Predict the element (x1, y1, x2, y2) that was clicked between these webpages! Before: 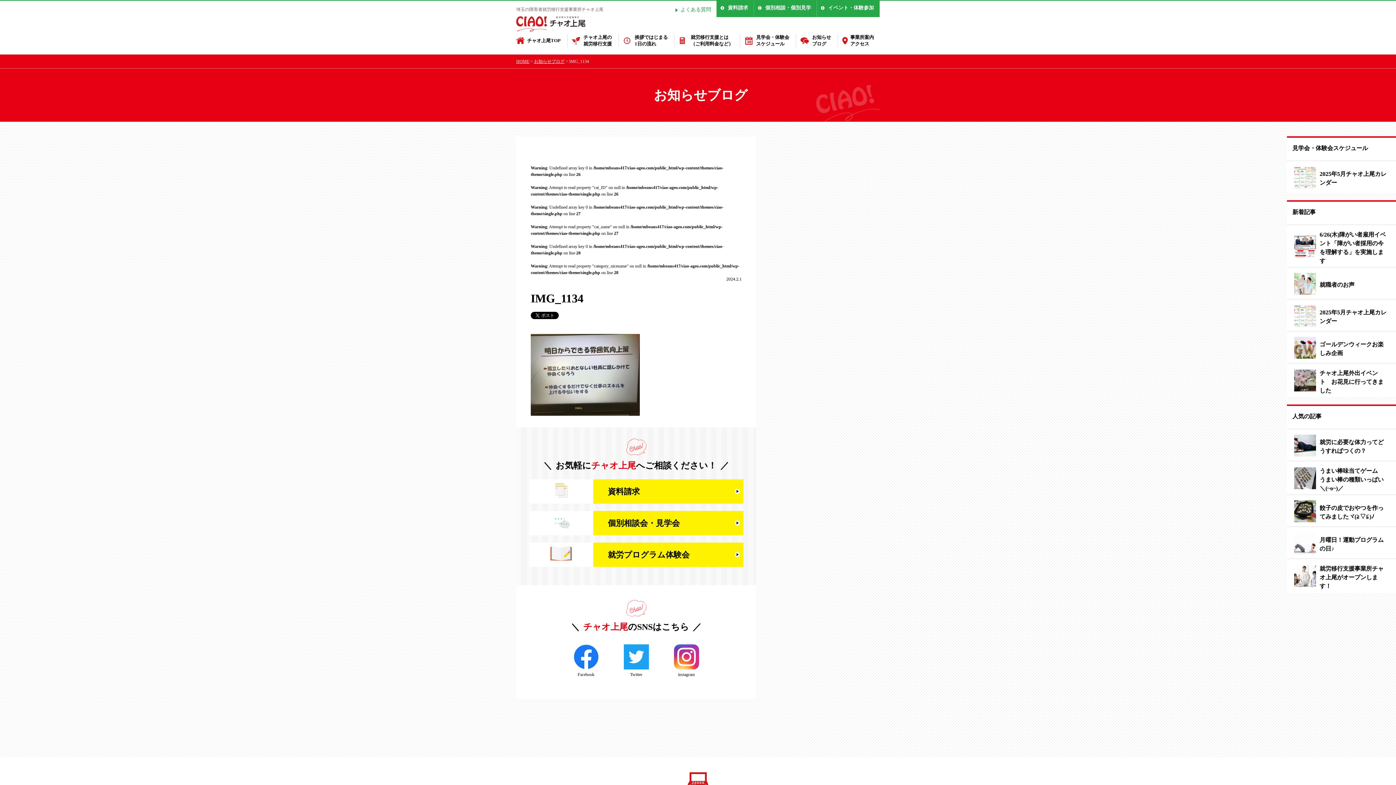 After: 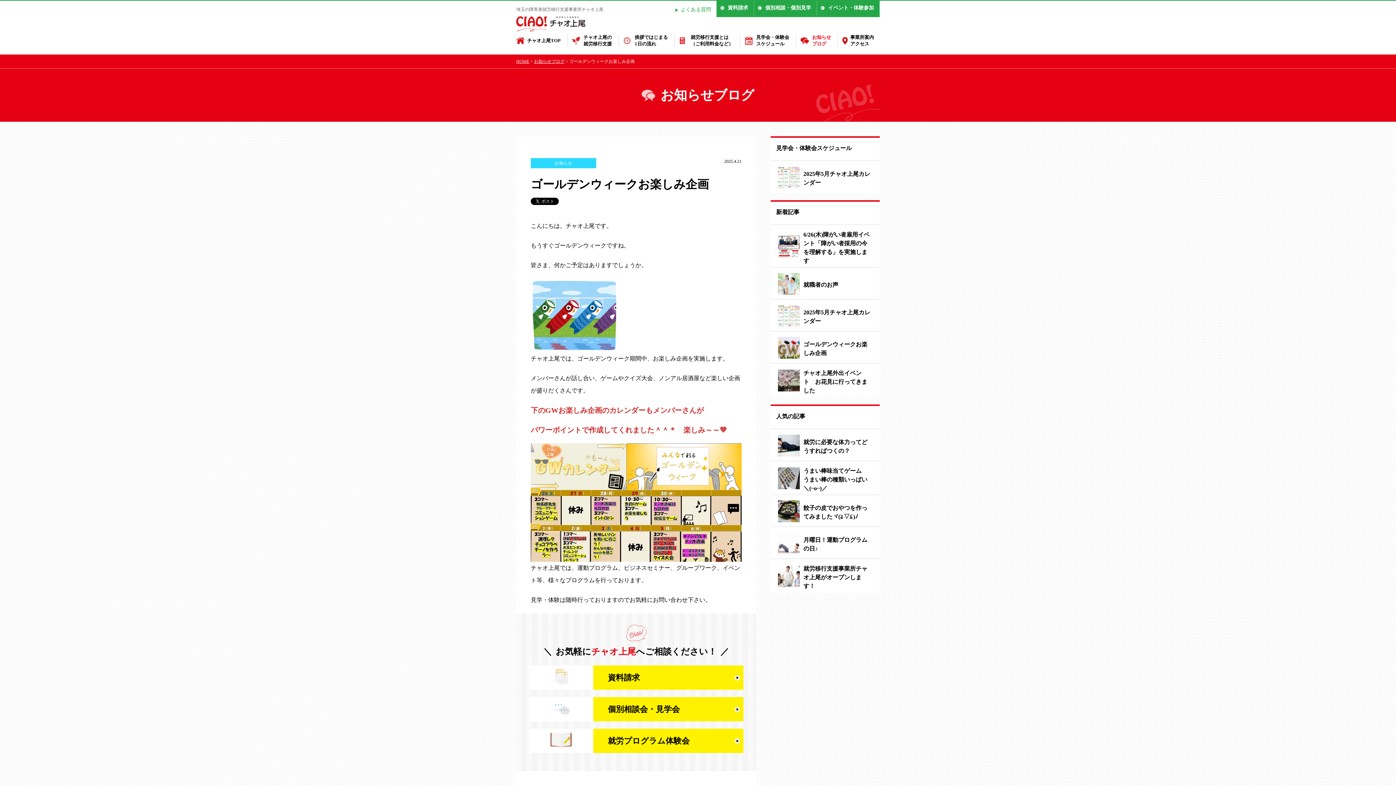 Action: label: 	ゴールデンウィークお楽しみ企画 bbox: (1287, 331, 1396, 363)